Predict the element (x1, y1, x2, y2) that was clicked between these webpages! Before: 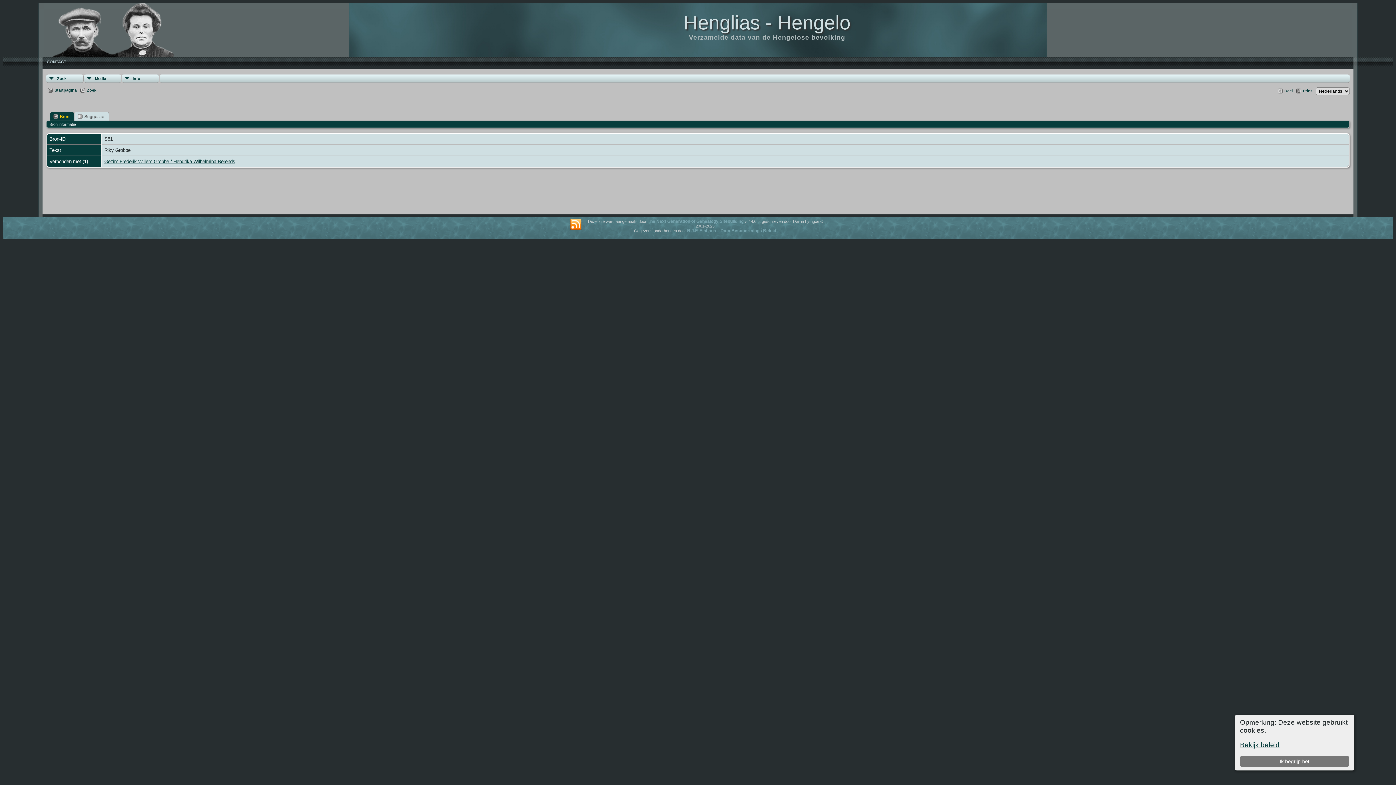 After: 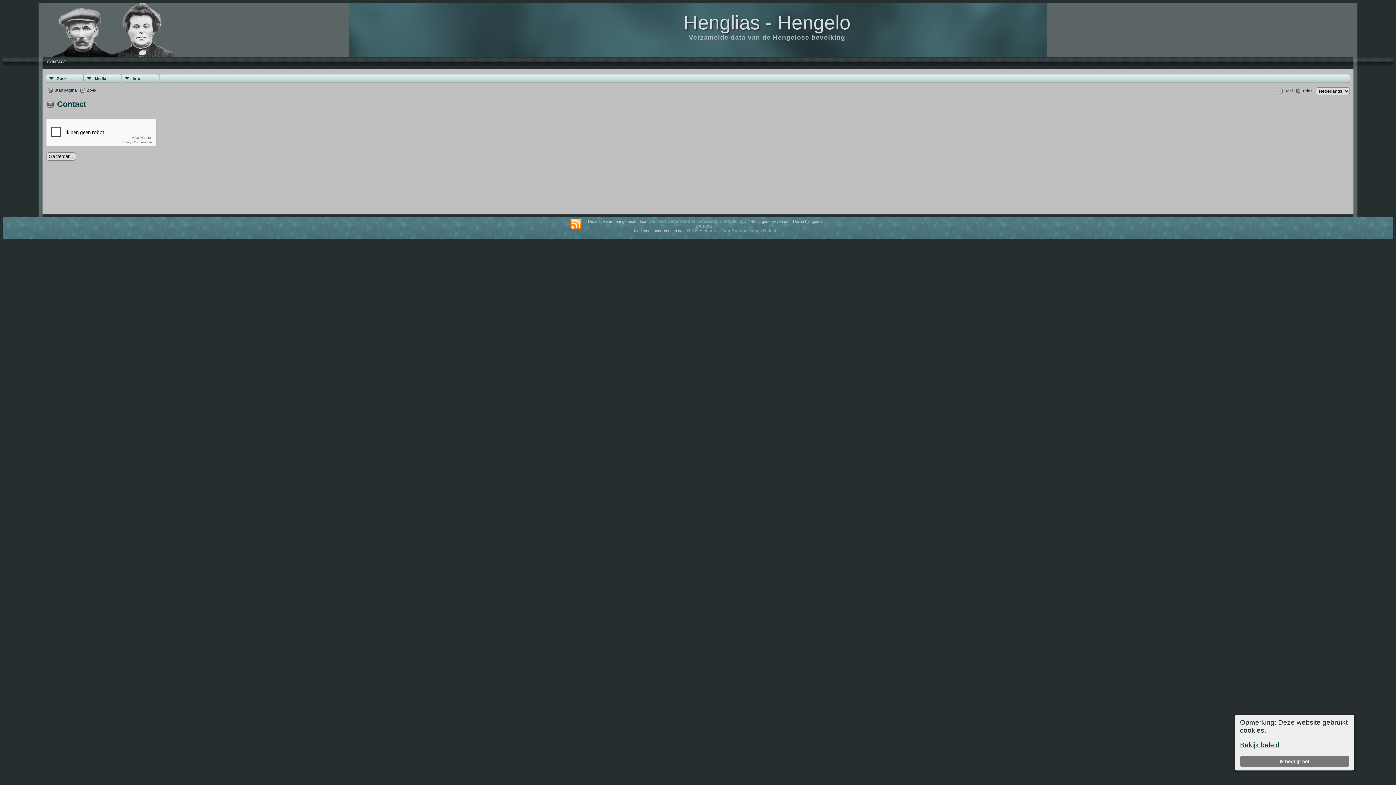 Action: label: R.J.F. Einhaus bbox: (687, 228, 716, 233)